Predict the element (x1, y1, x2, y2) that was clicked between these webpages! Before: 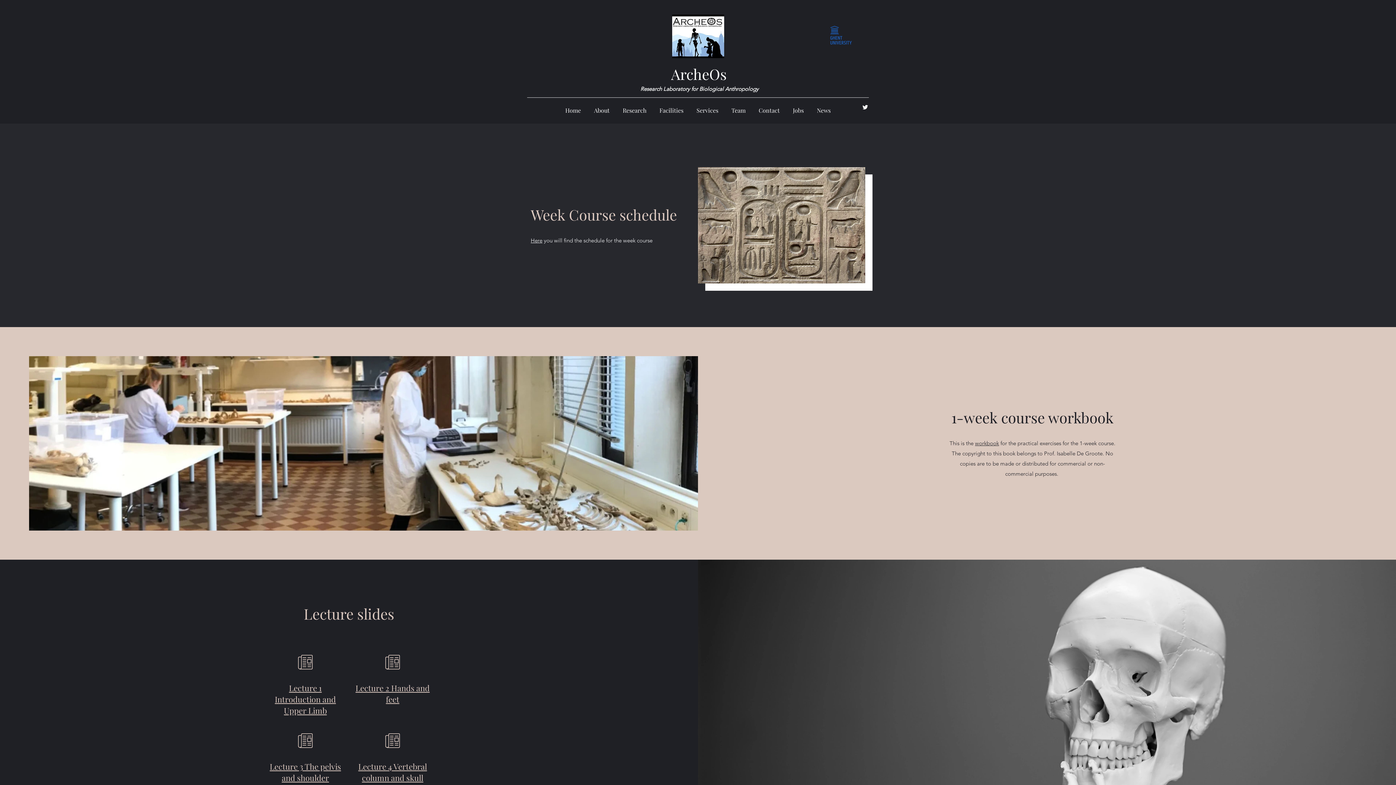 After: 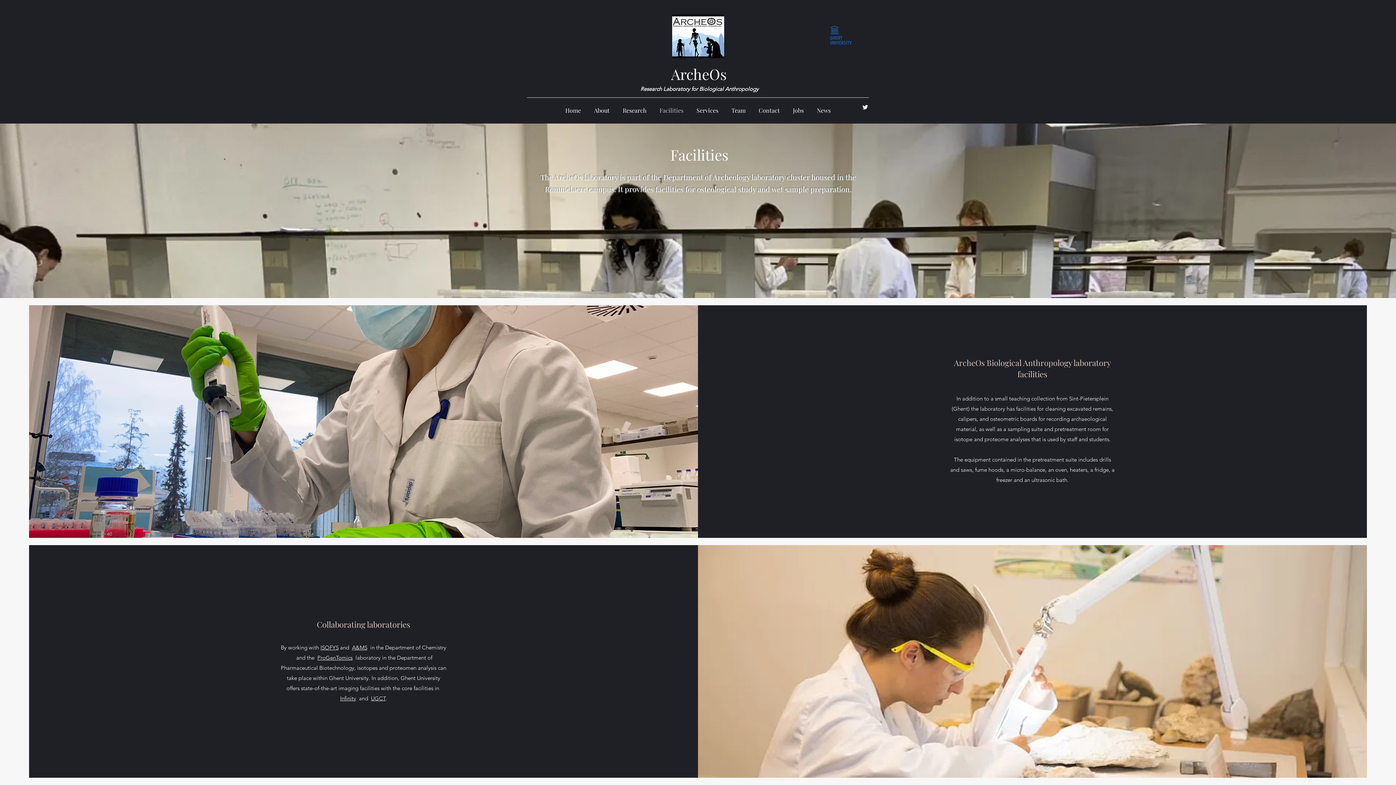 Action: bbox: (653, 101, 690, 112) label: Facilities